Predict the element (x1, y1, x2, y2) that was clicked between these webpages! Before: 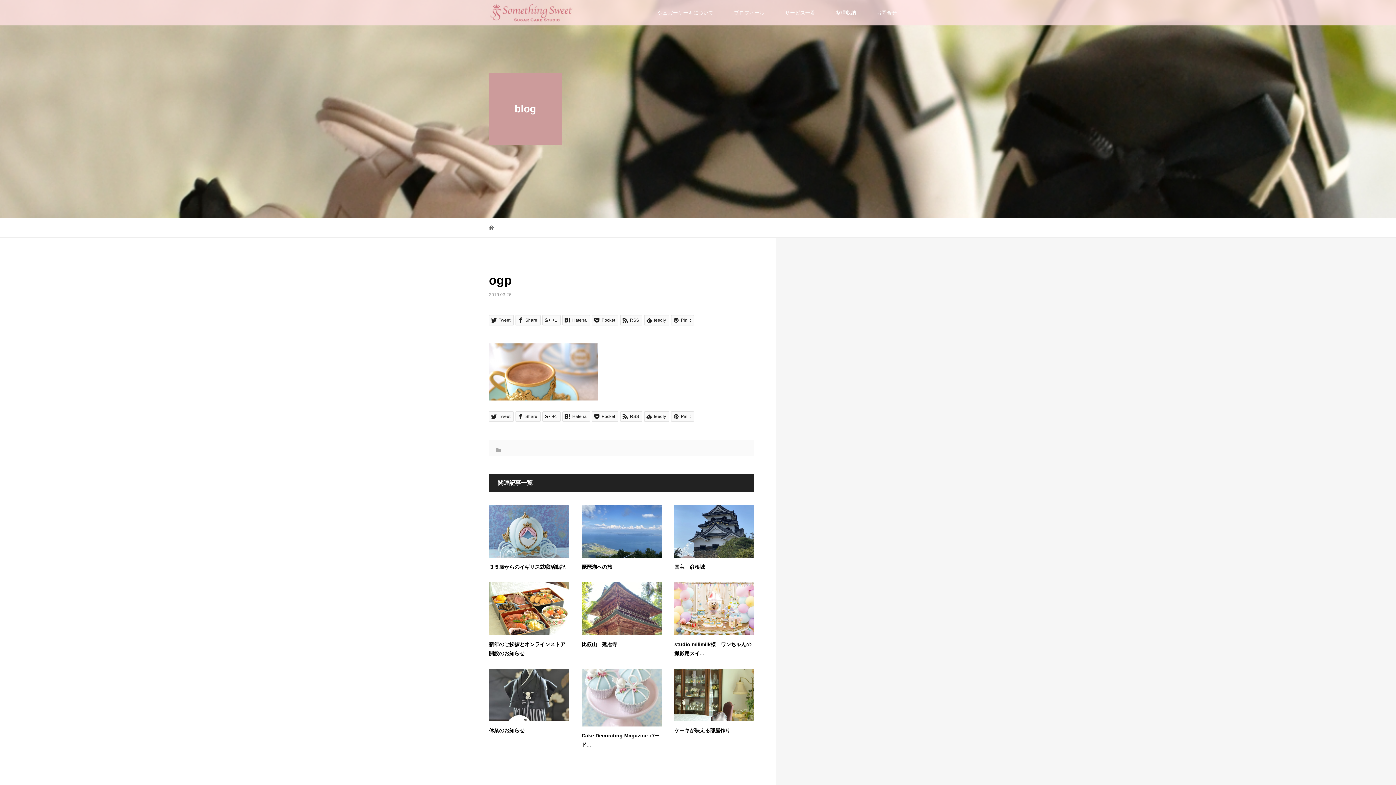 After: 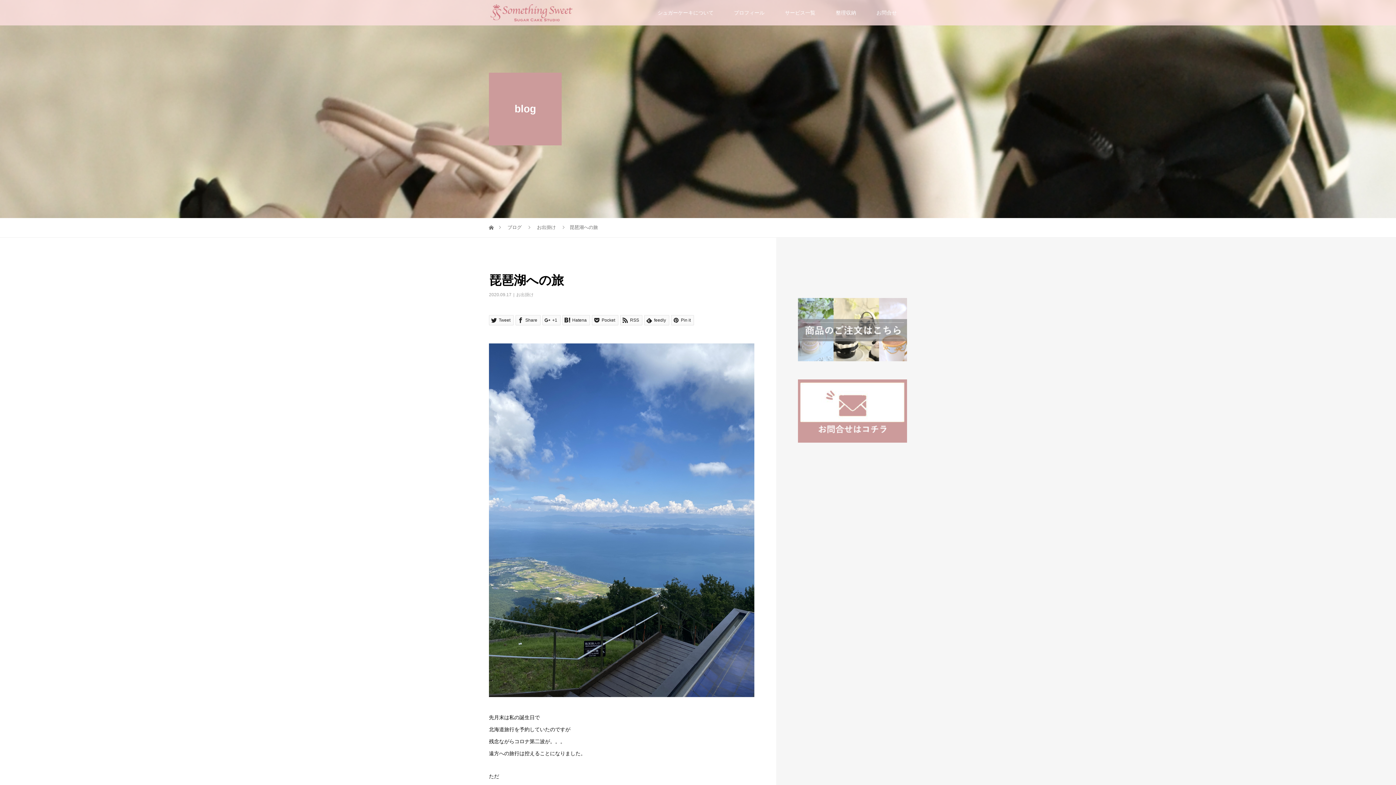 Action: bbox: (581, 528, 661, 534)